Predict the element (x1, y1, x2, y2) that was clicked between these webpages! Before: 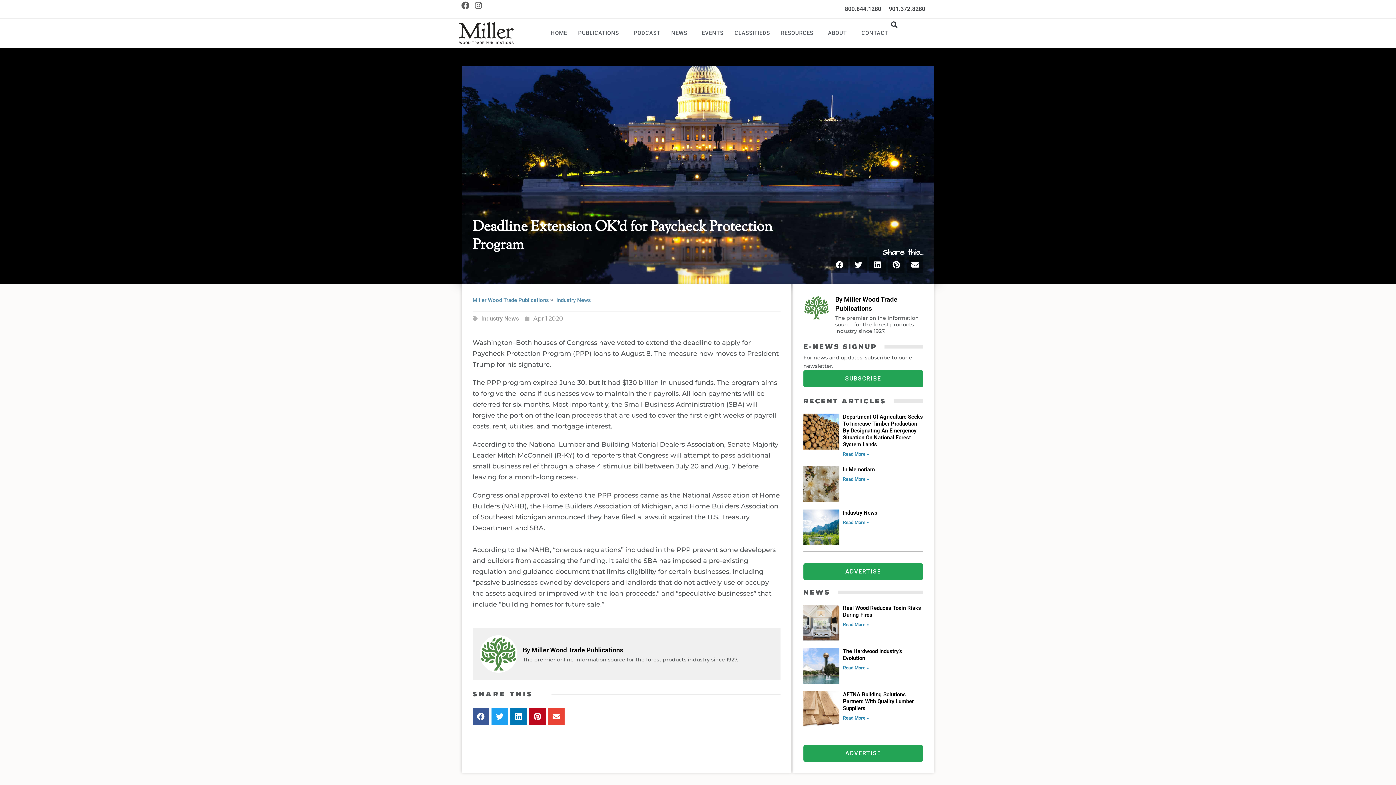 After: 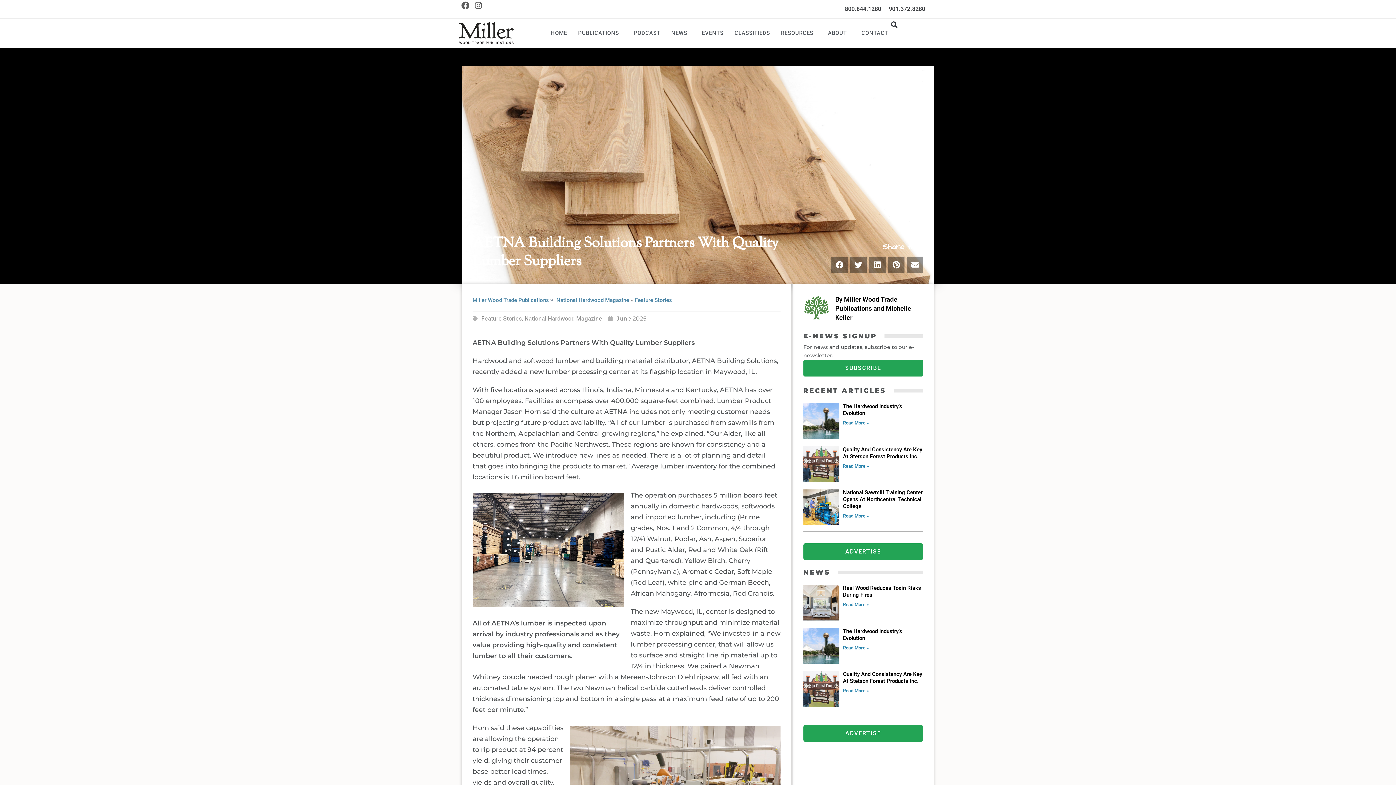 Action: label: Read more about AETNA Building Solutions Partners With Quality Lumber Suppliers bbox: (843, 715, 869, 720)